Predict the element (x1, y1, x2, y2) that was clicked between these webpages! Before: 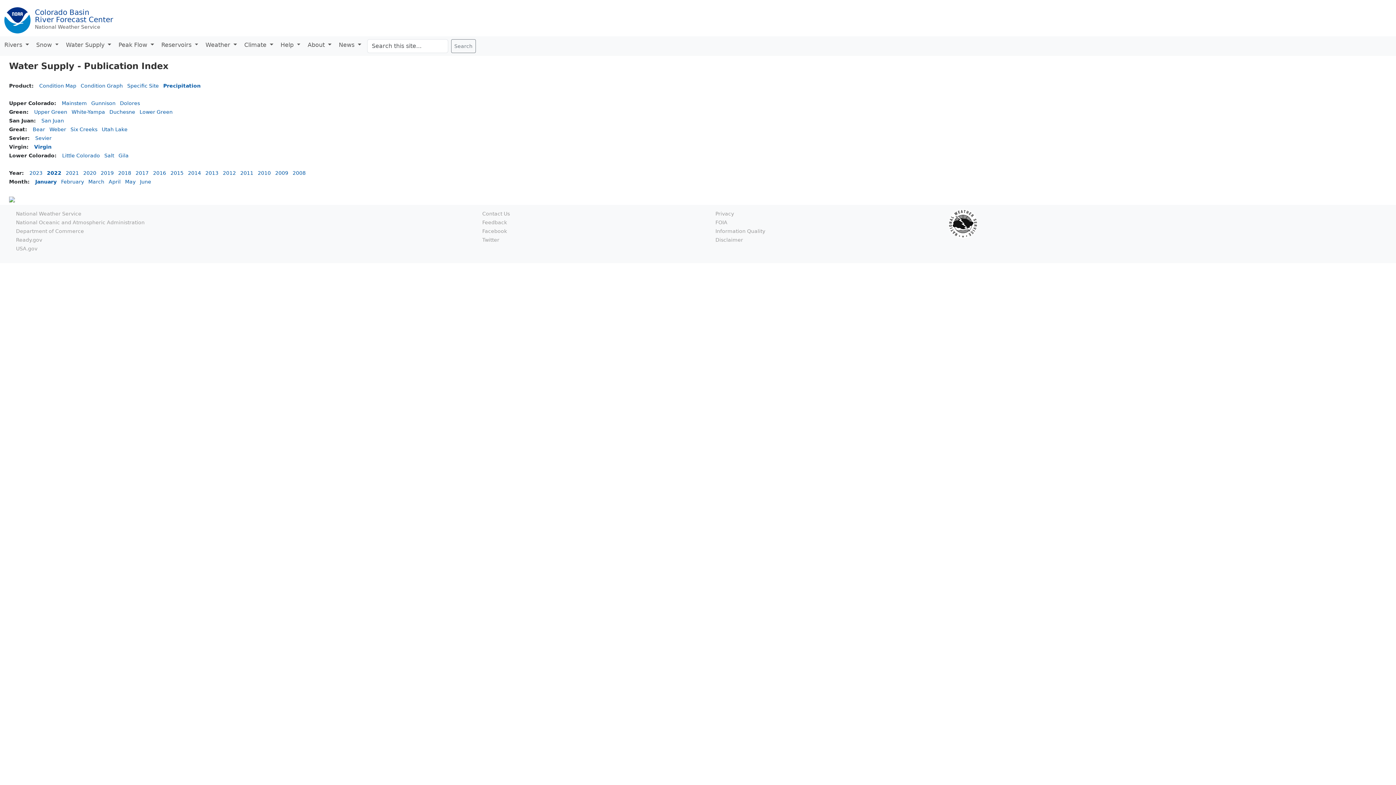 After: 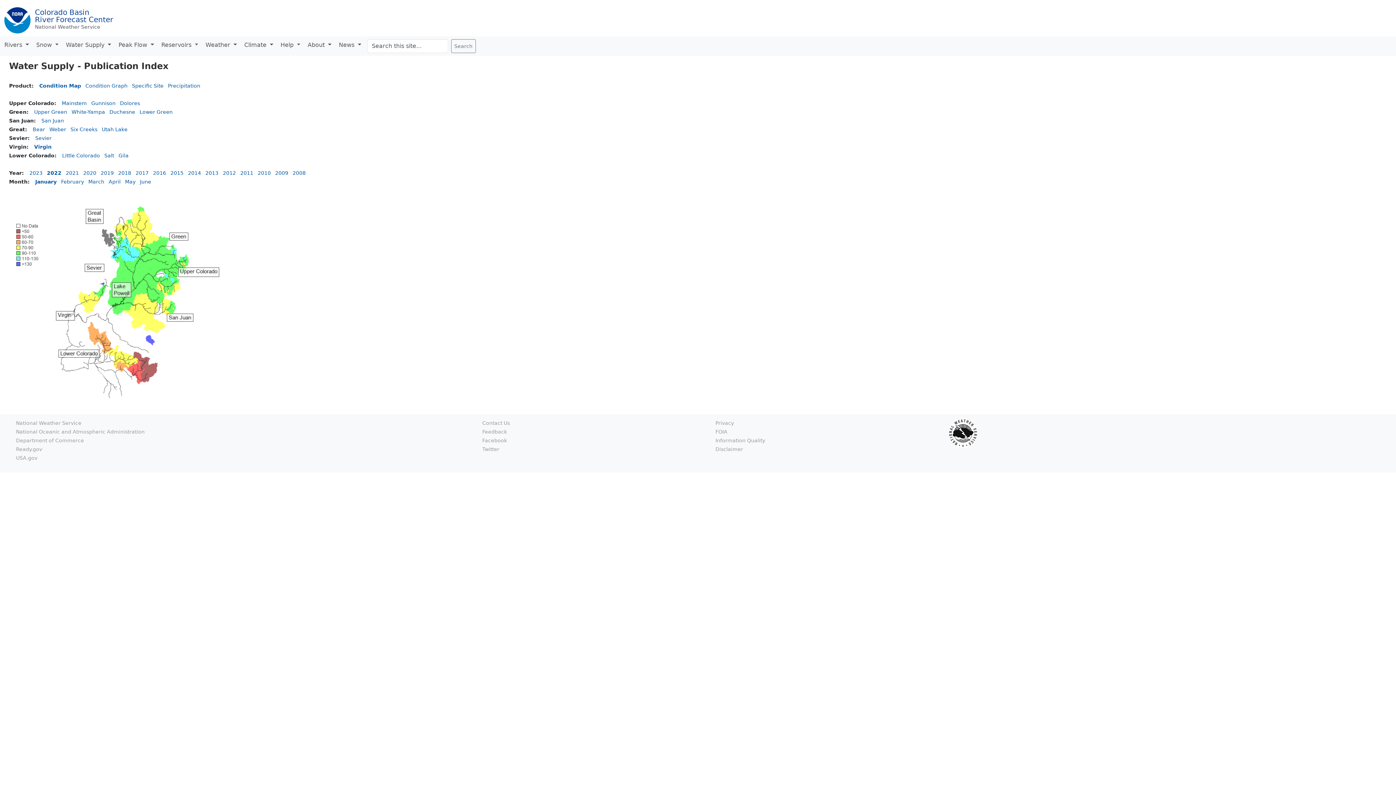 Action: label: Condition Map bbox: (39, 82, 76, 88)